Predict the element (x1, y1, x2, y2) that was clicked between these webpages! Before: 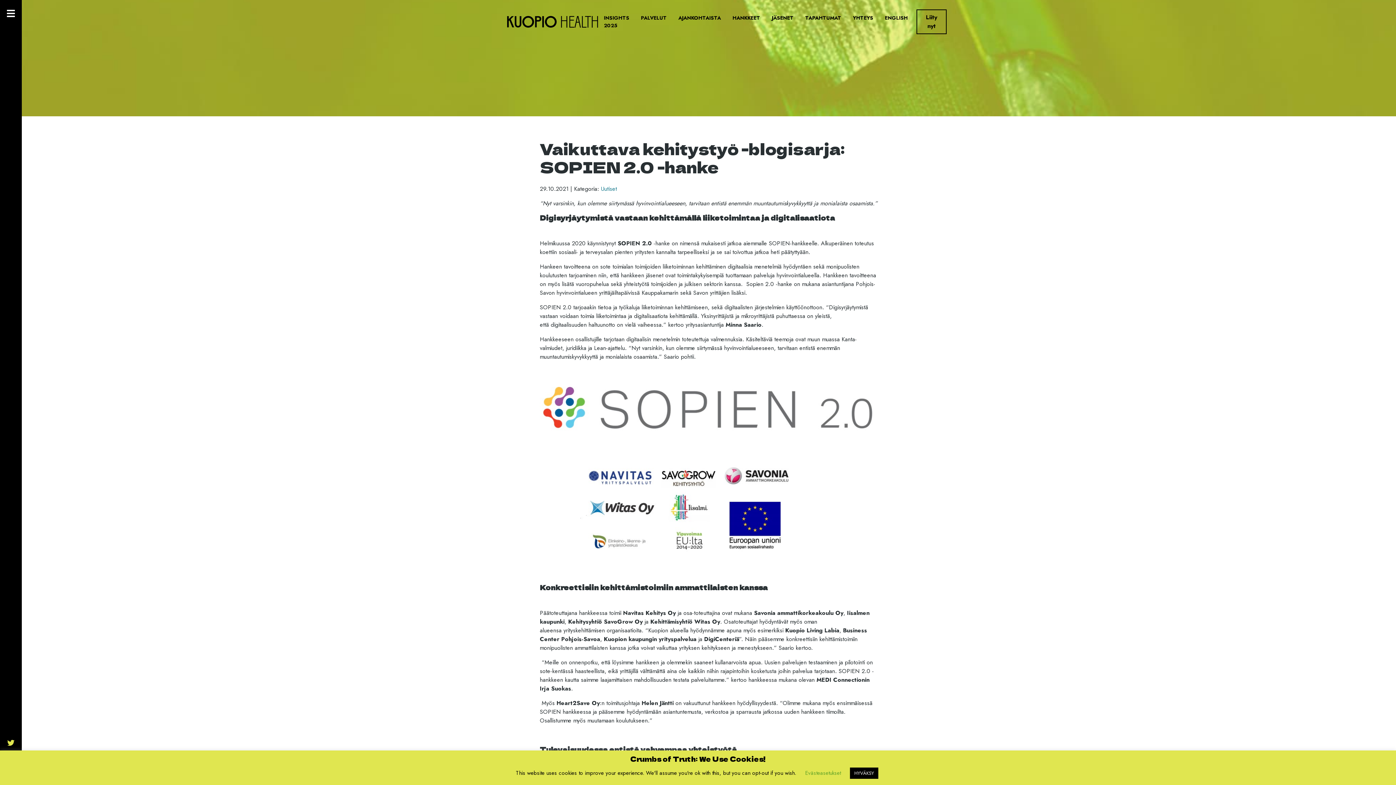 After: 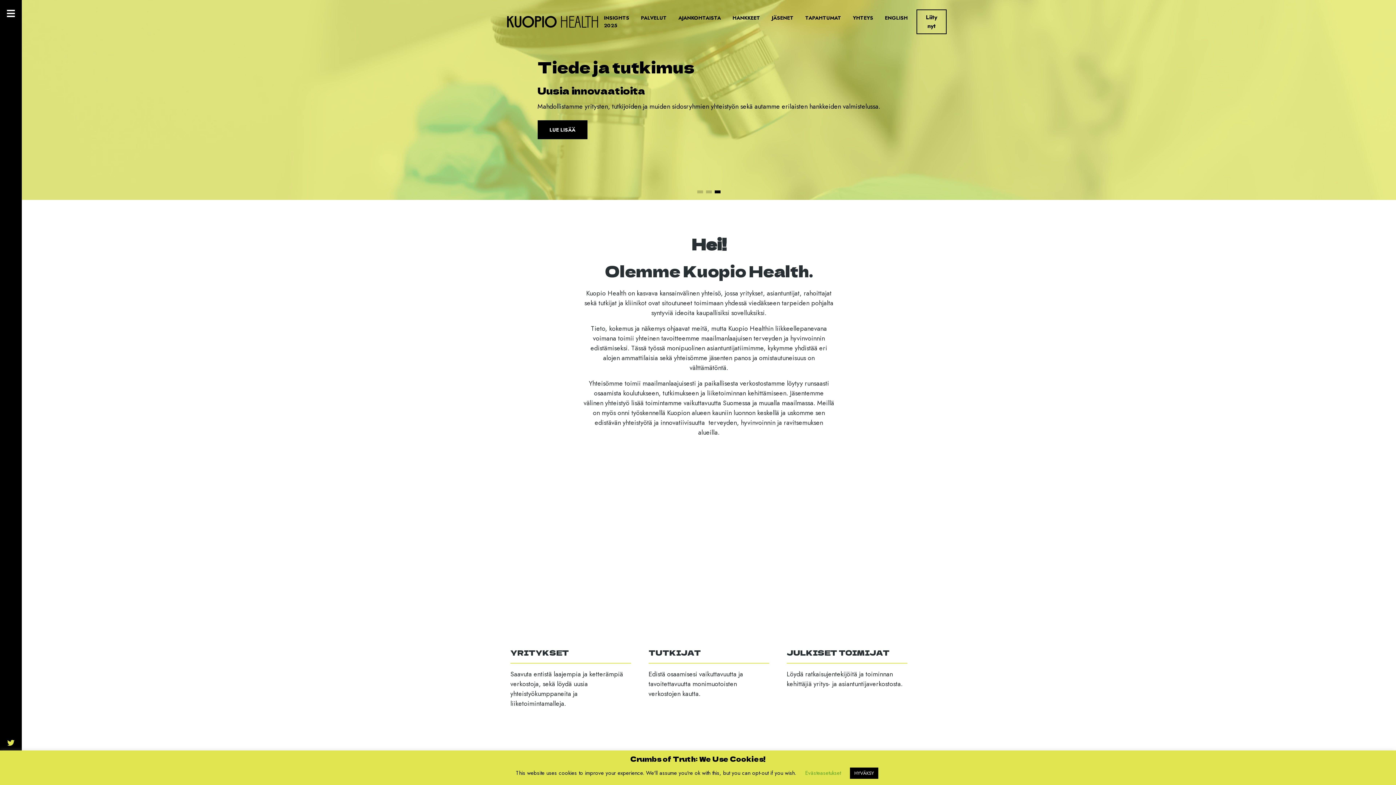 Action: bbox: (507, 16, 598, 27)